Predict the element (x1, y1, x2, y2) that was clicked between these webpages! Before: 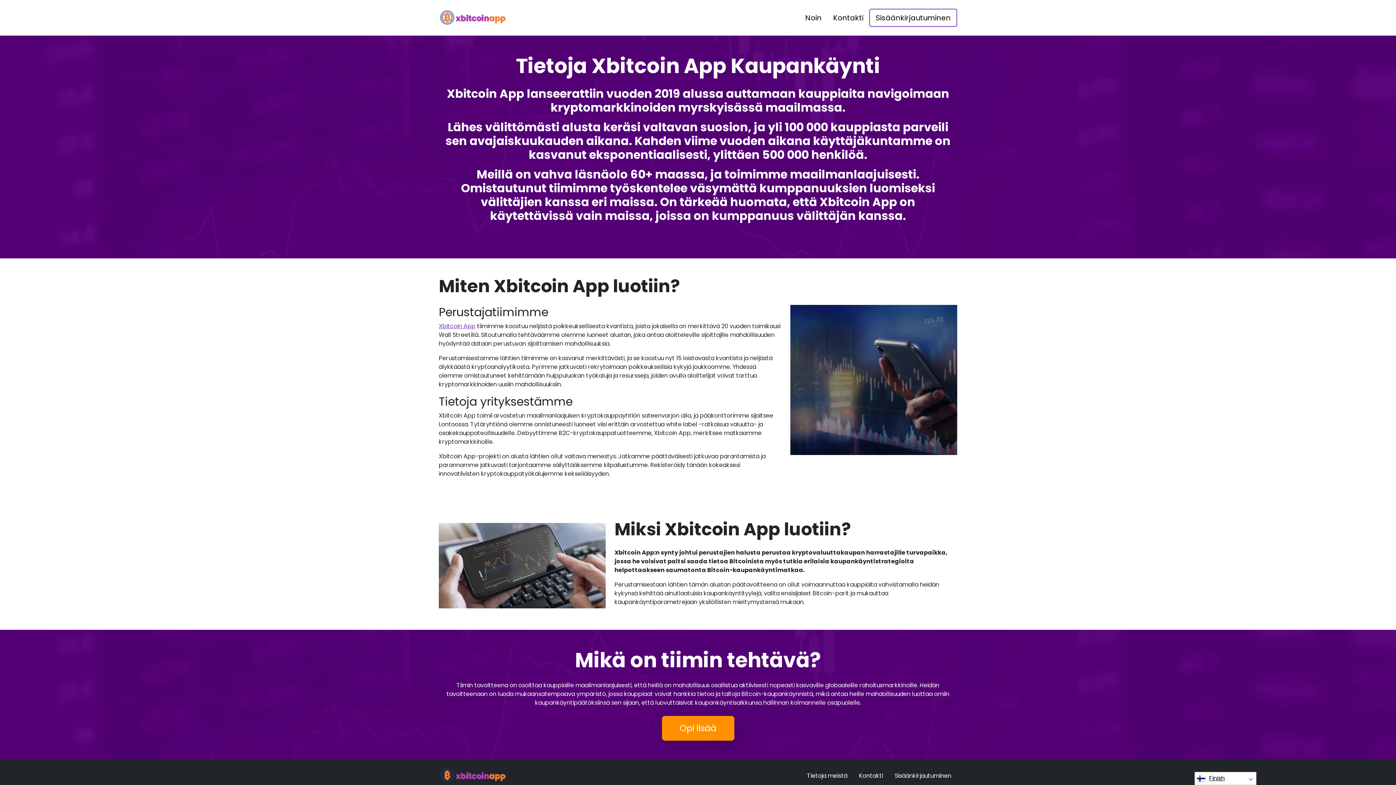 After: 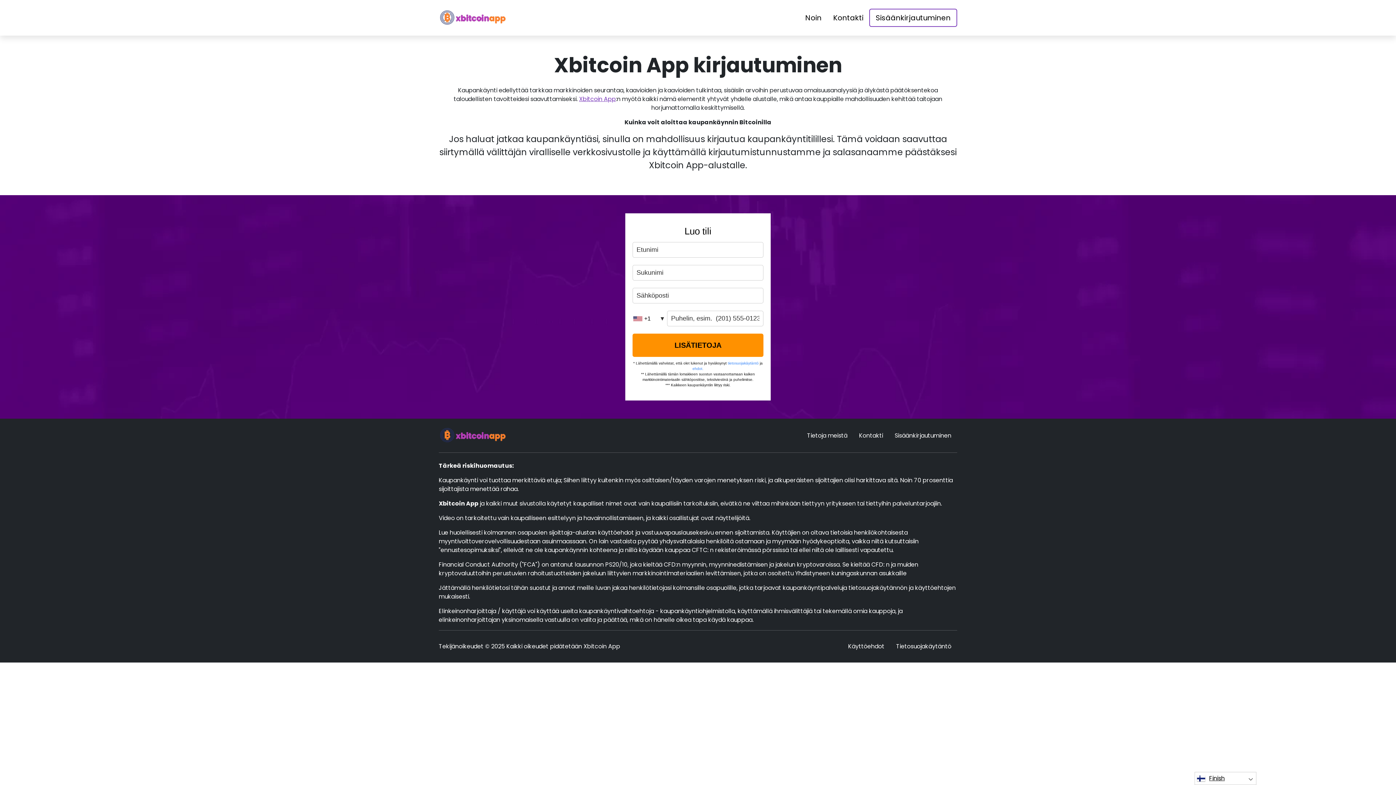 Action: bbox: (889, 768, 957, 783) label: Sisäänkirjautuminen